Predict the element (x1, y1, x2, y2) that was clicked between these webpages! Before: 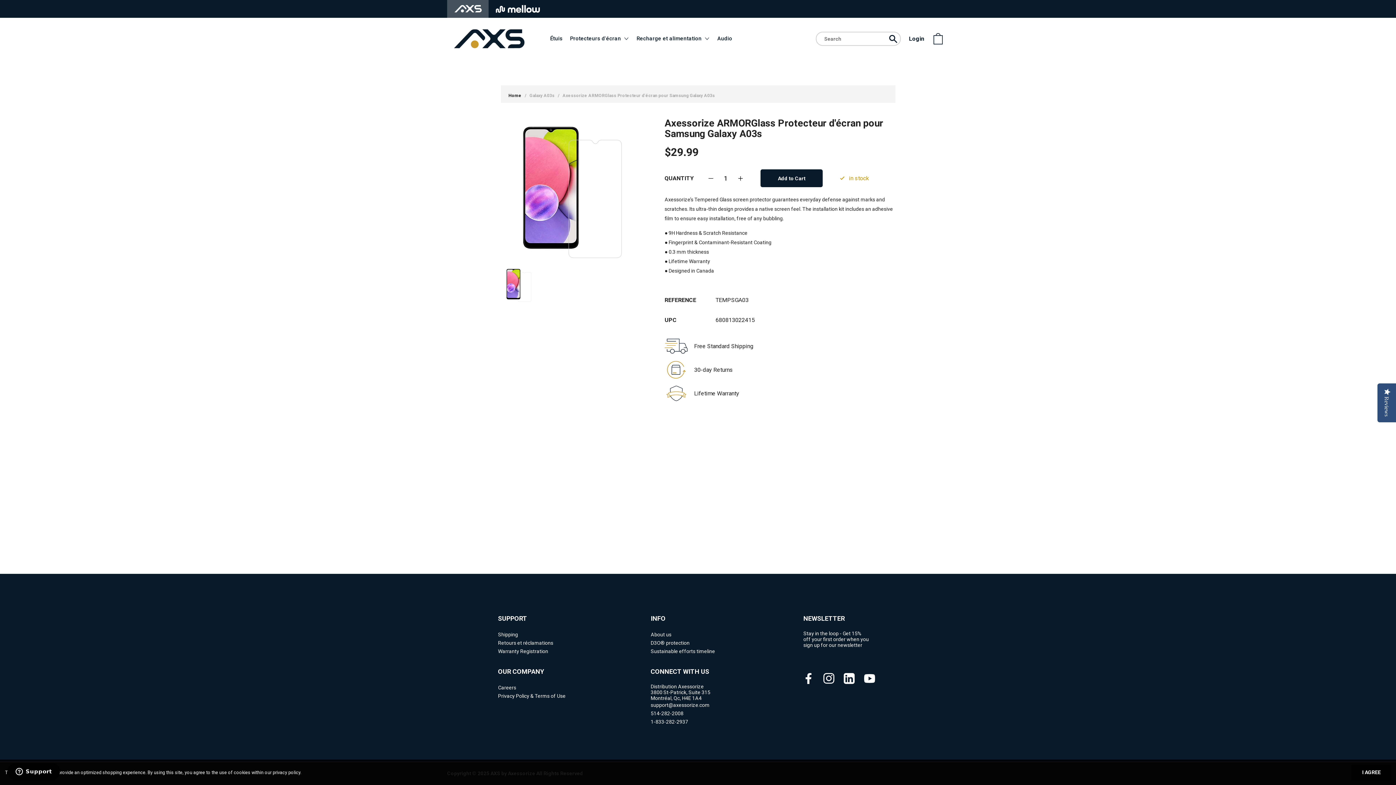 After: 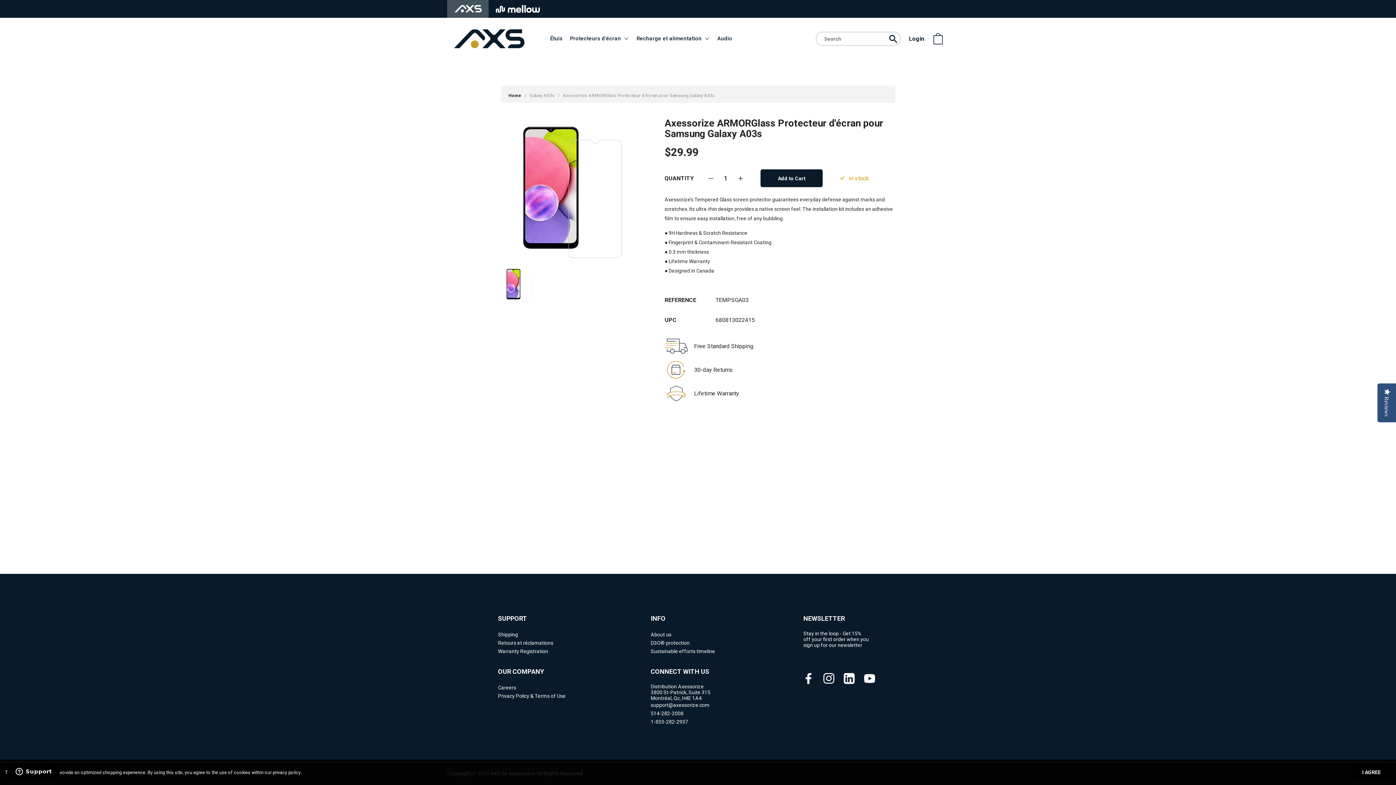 Action: bbox: (803, 673, 813, 684) label: Follow us on Facebook